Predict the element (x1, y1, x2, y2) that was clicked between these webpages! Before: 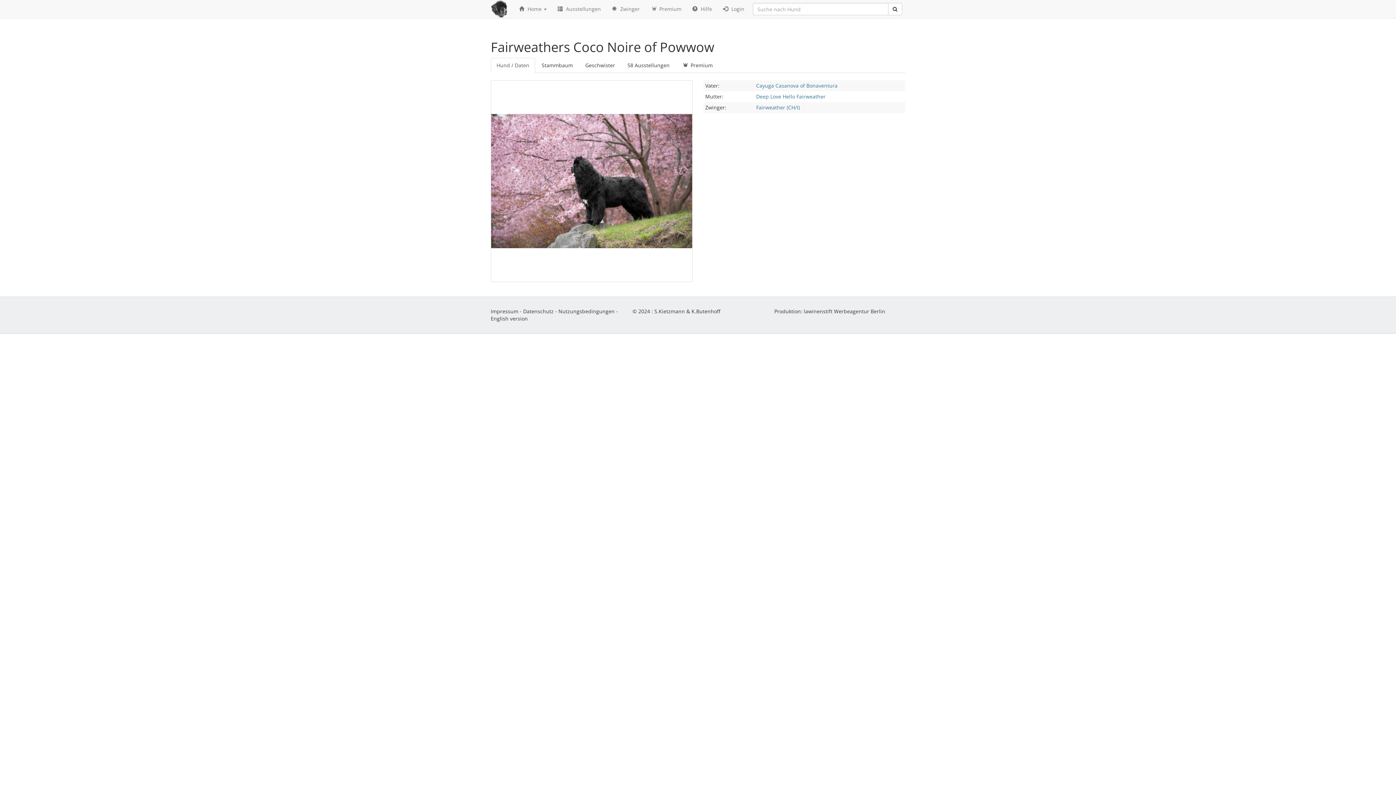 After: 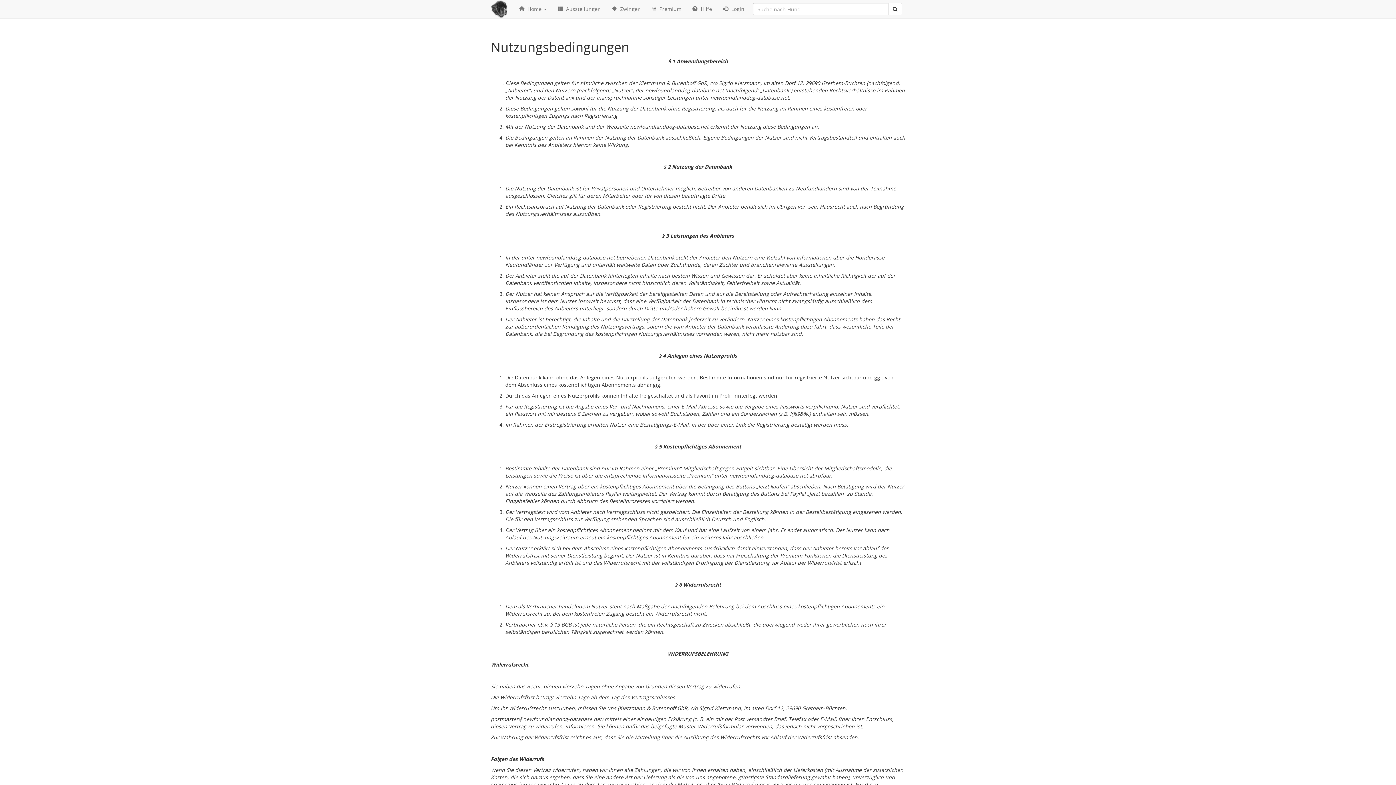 Action: bbox: (558, 308, 614, 314) label: Nutzungsbedingungen